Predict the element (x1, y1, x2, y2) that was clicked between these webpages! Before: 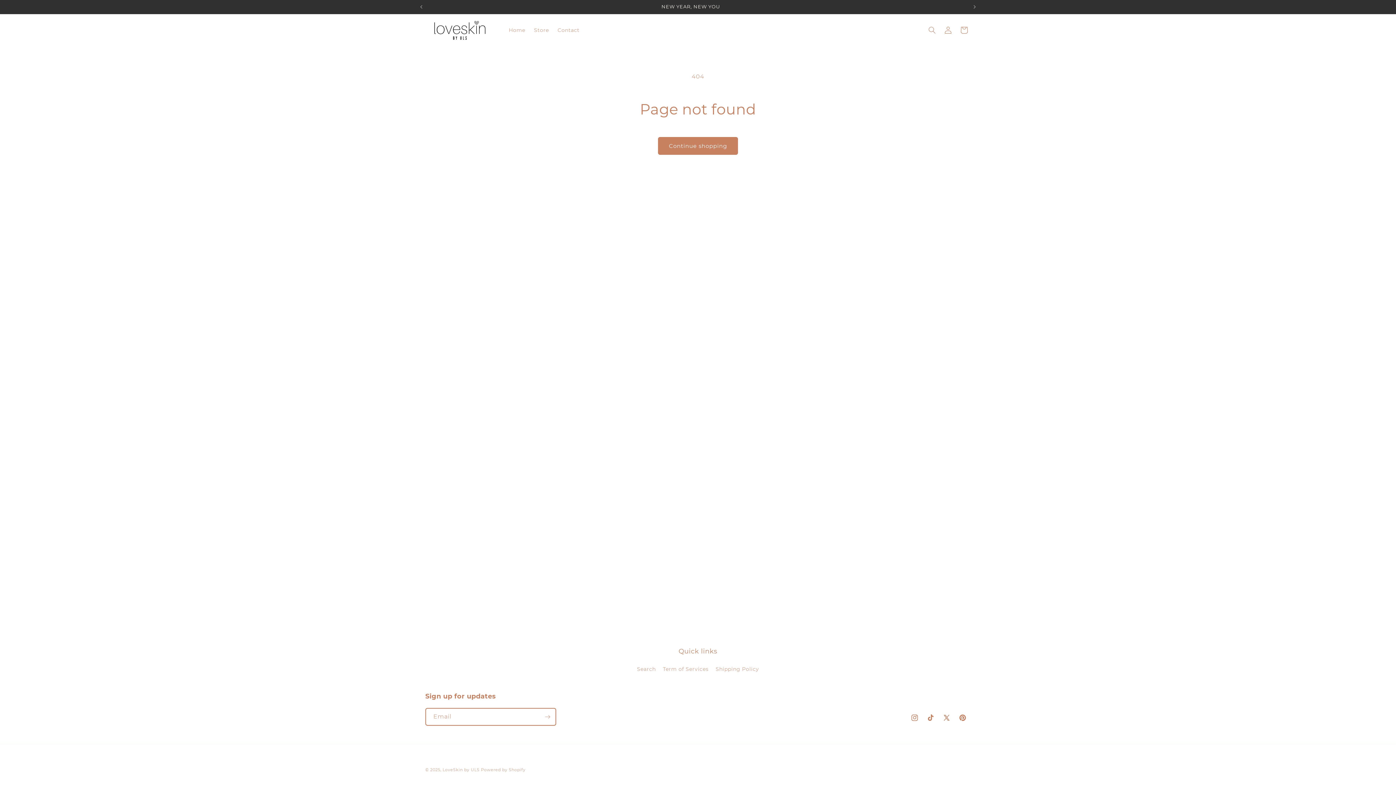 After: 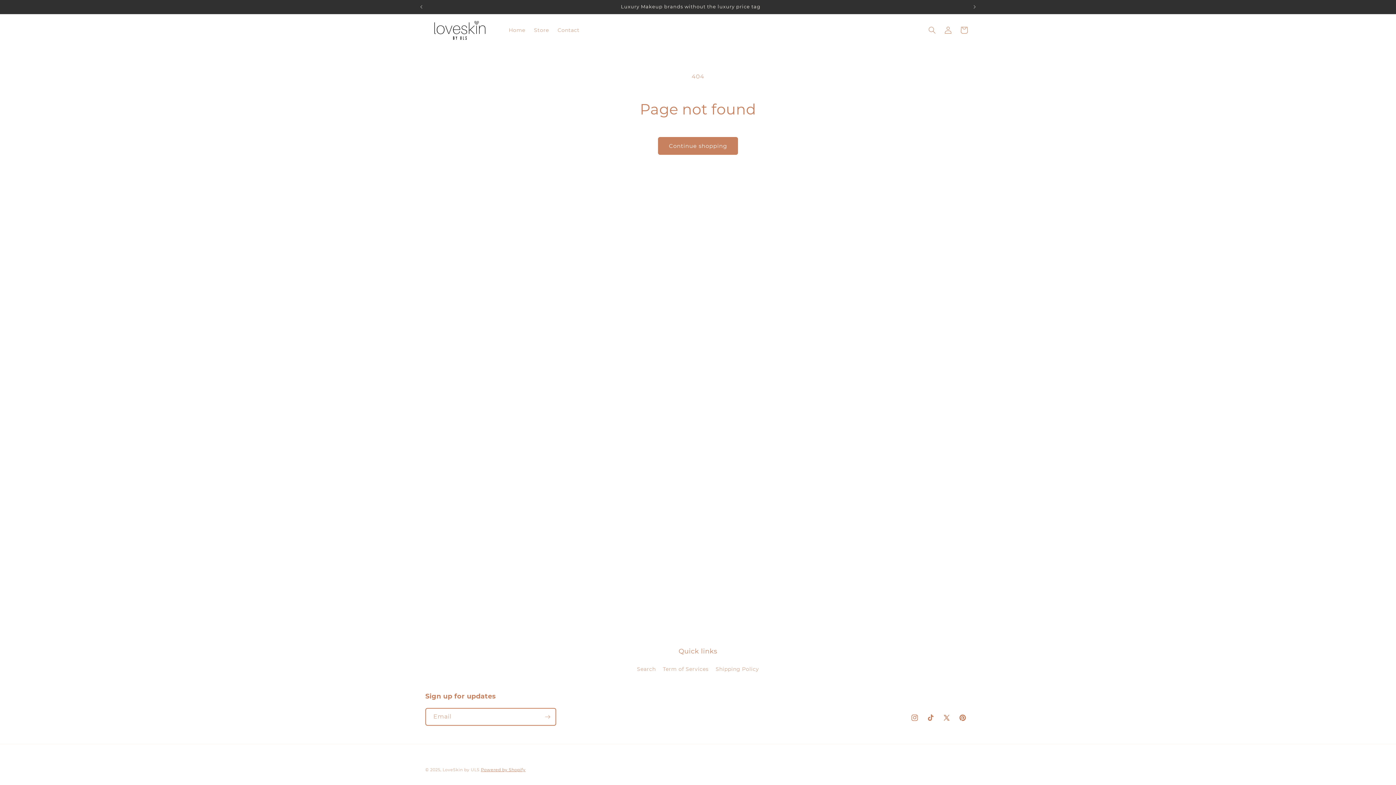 Action: label: Powered by Shopify bbox: (481, 767, 525, 772)